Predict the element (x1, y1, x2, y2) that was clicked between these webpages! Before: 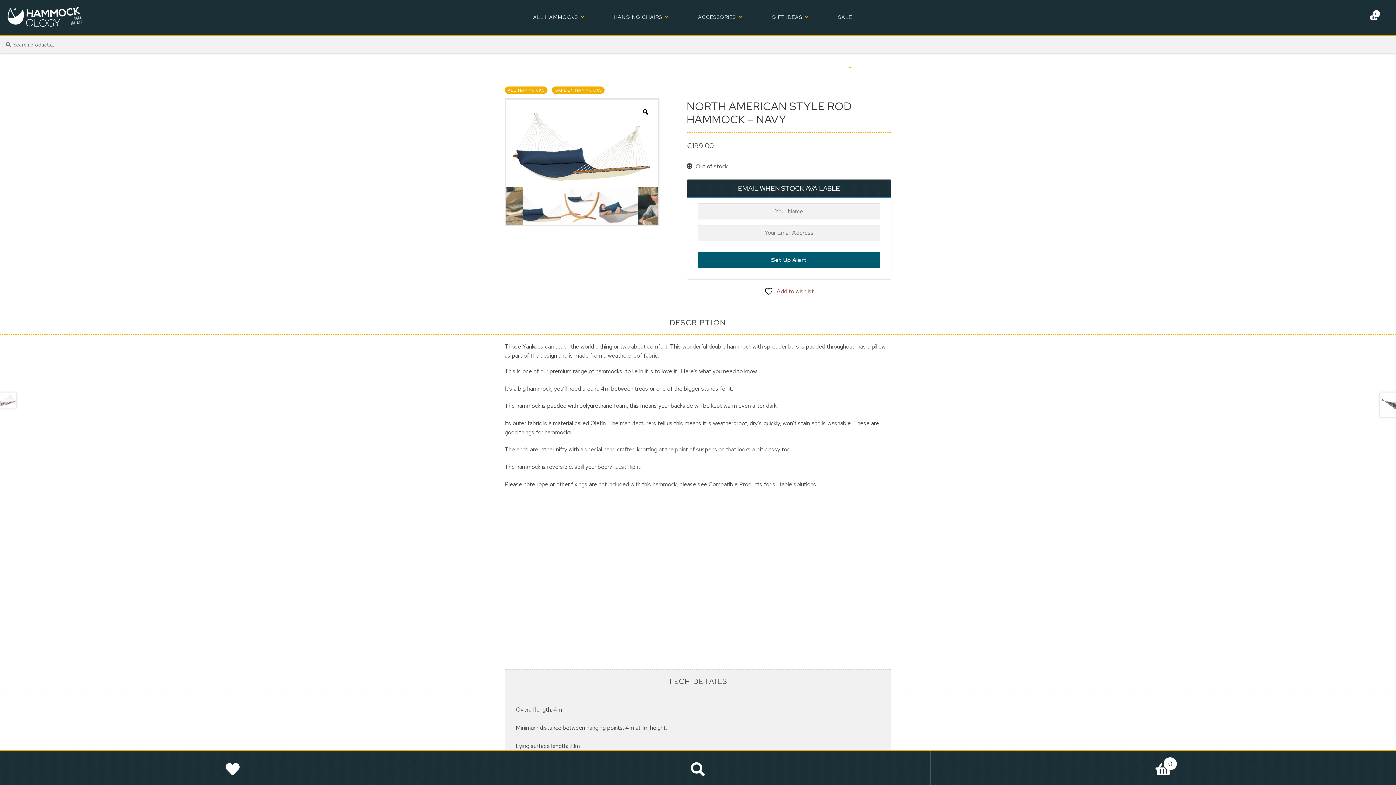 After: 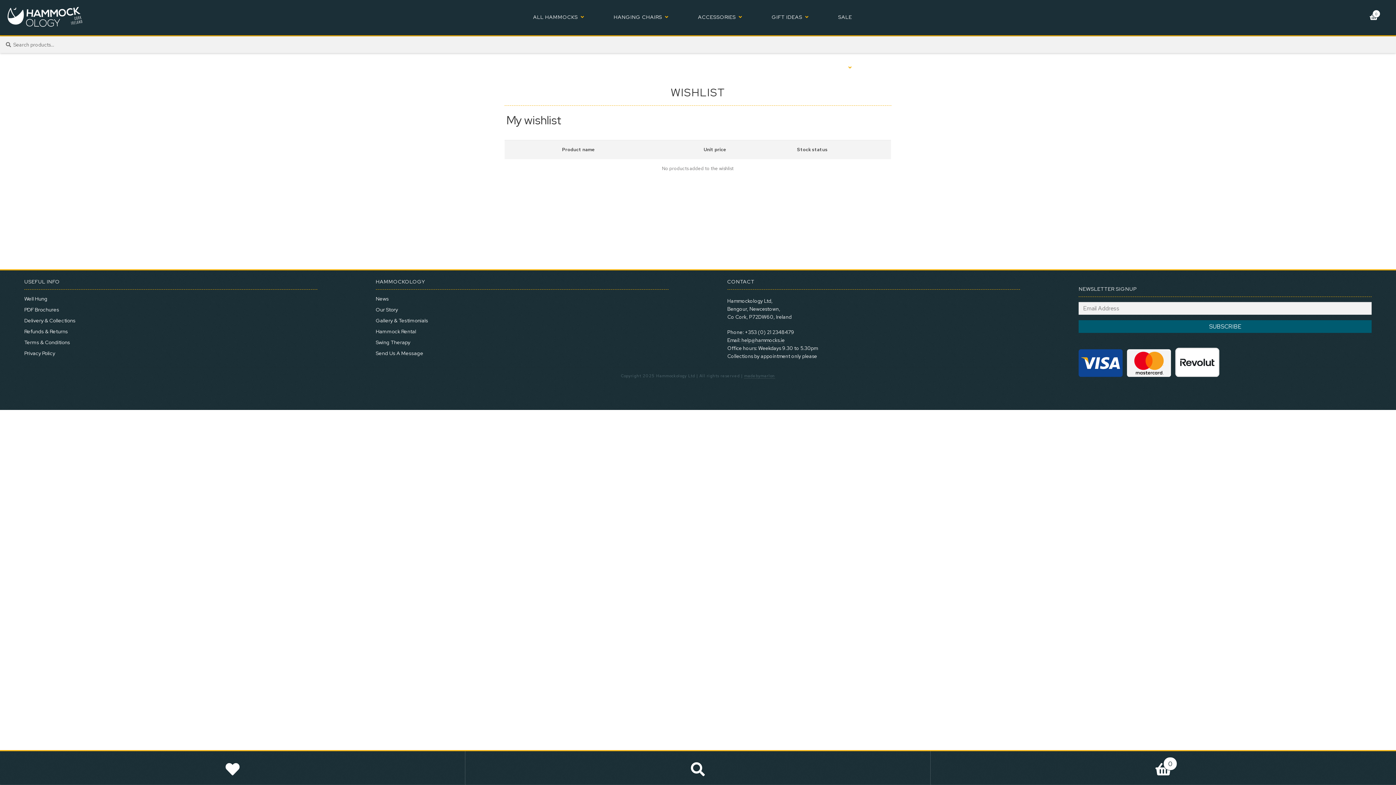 Action: bbox: (0, 751, 465, 785) label: Wishlist